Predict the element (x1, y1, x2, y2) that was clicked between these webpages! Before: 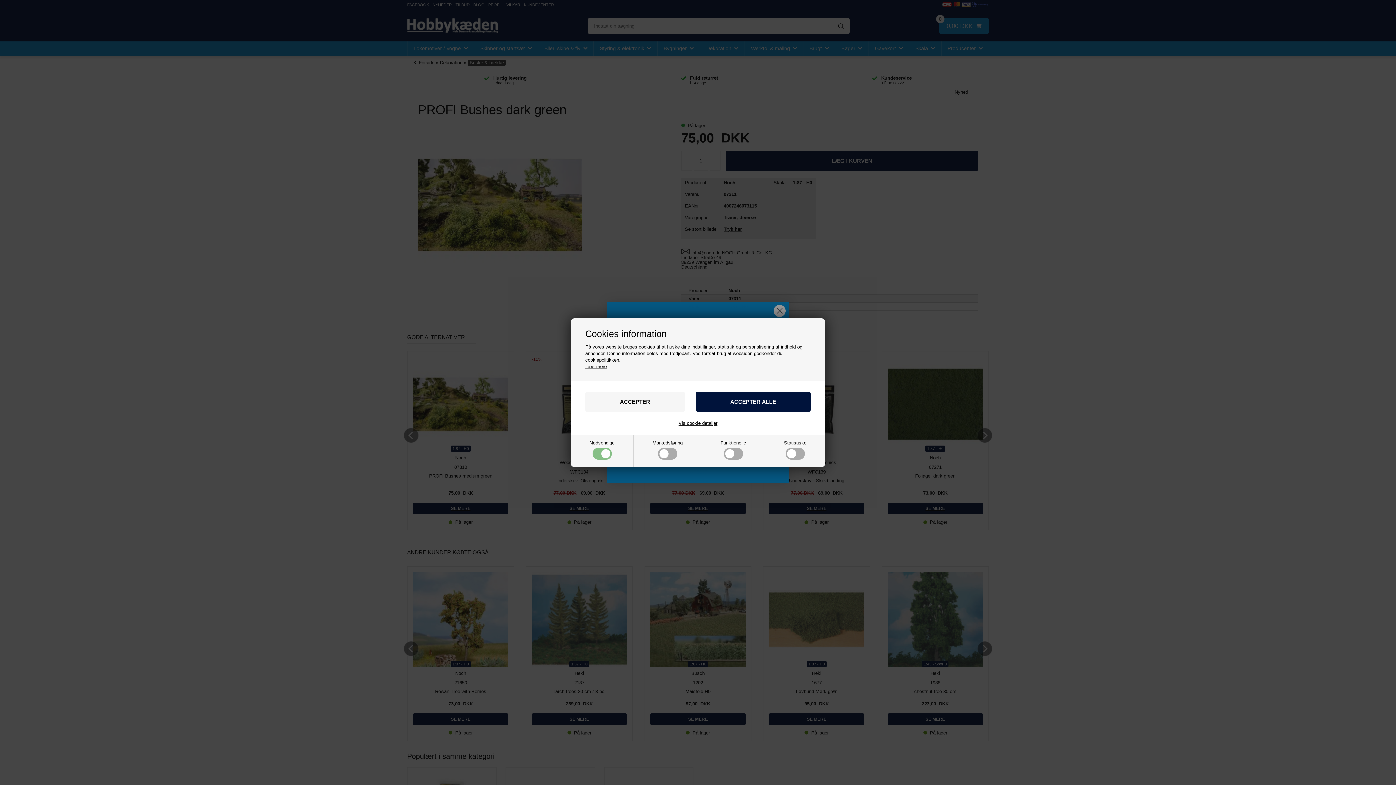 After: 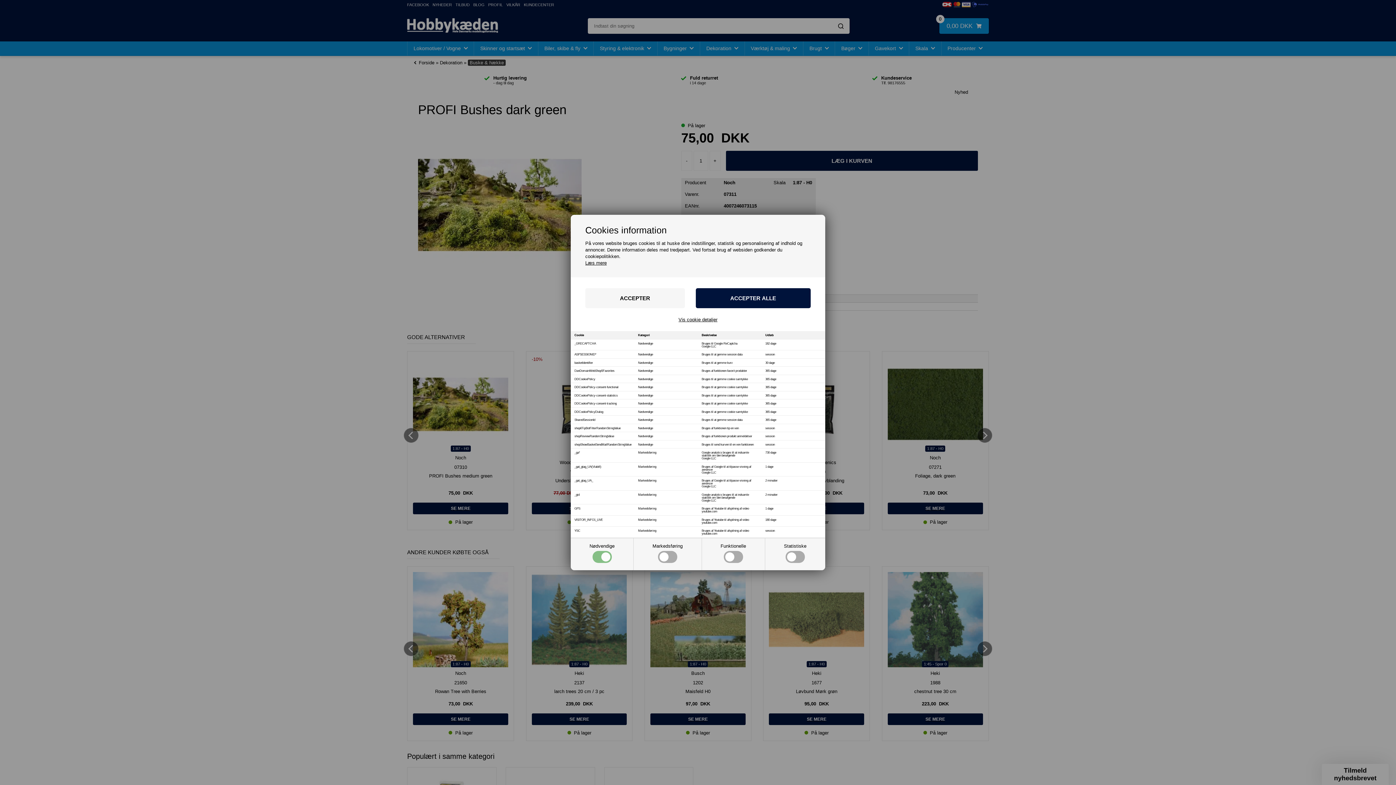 Action: label: Vis cookie detaljer bbox: (678, 420, 717, 425)